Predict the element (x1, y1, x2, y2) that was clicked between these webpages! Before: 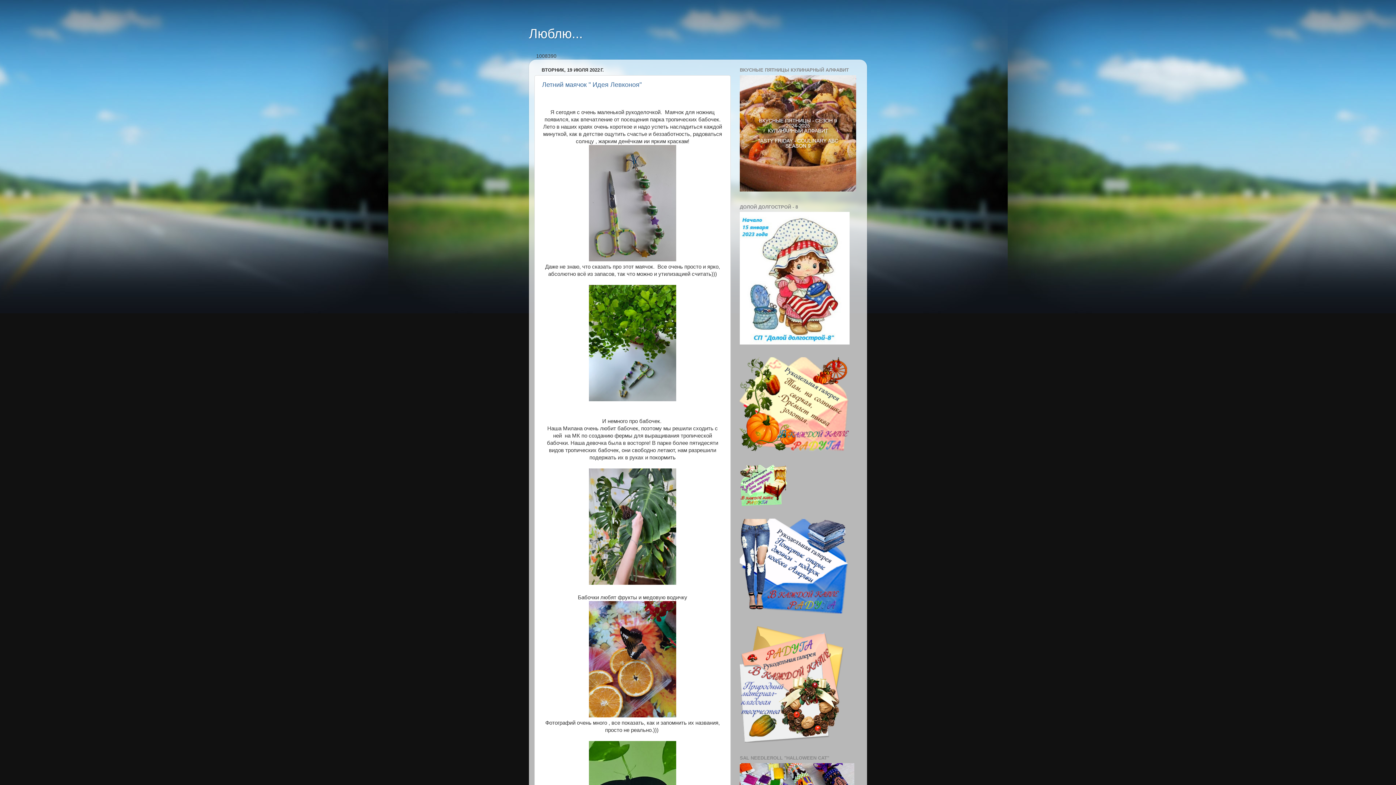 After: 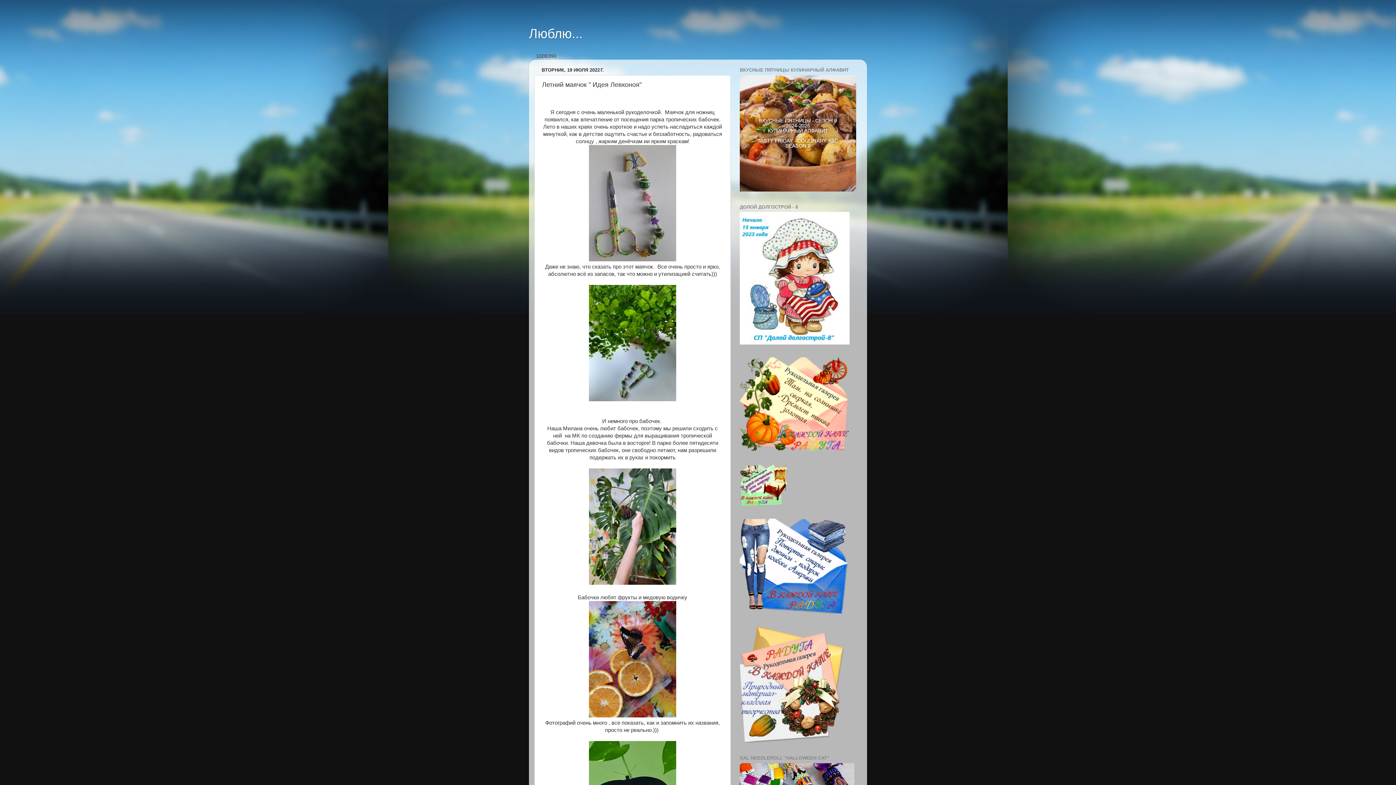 Action: bbox: (542, 81, 641, 88) label: Летний маячок " Идея Левконоя"